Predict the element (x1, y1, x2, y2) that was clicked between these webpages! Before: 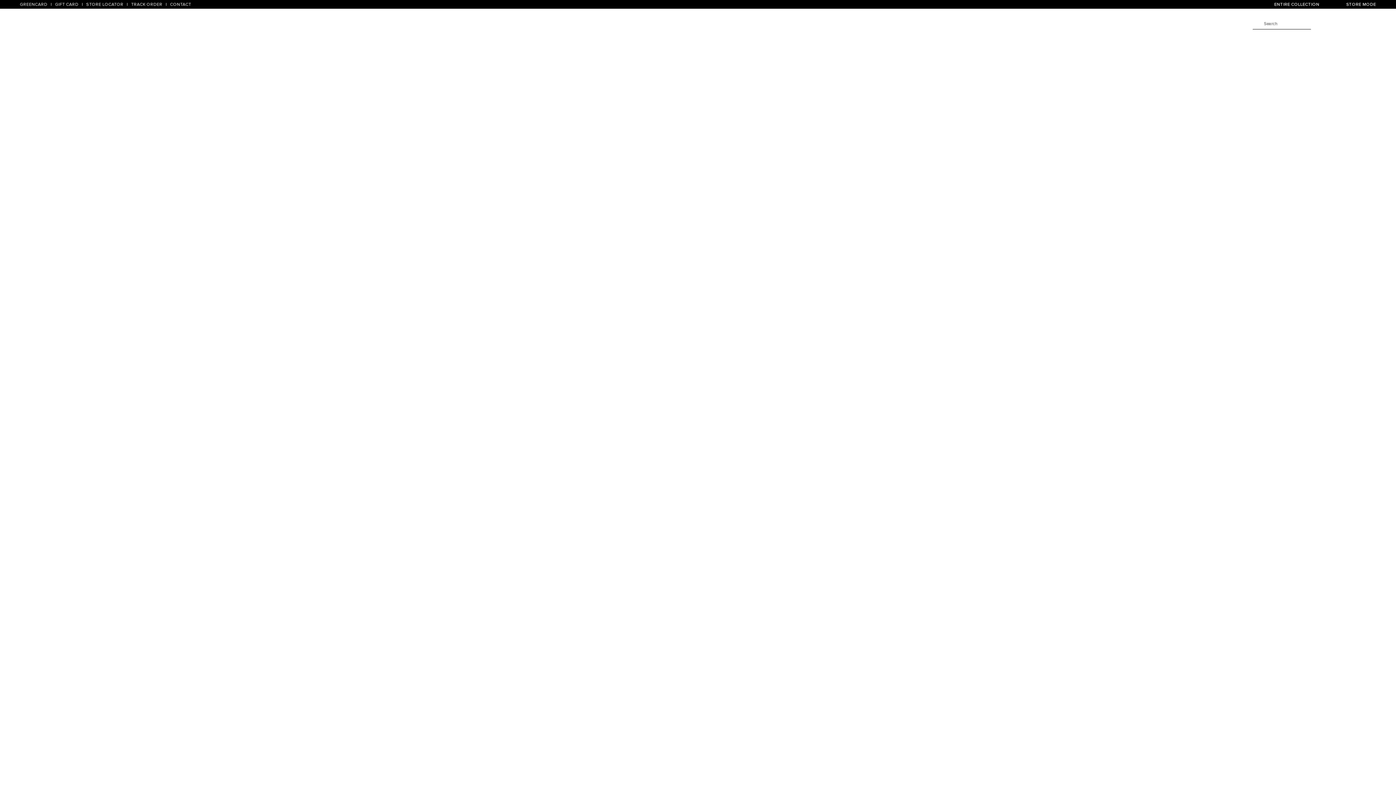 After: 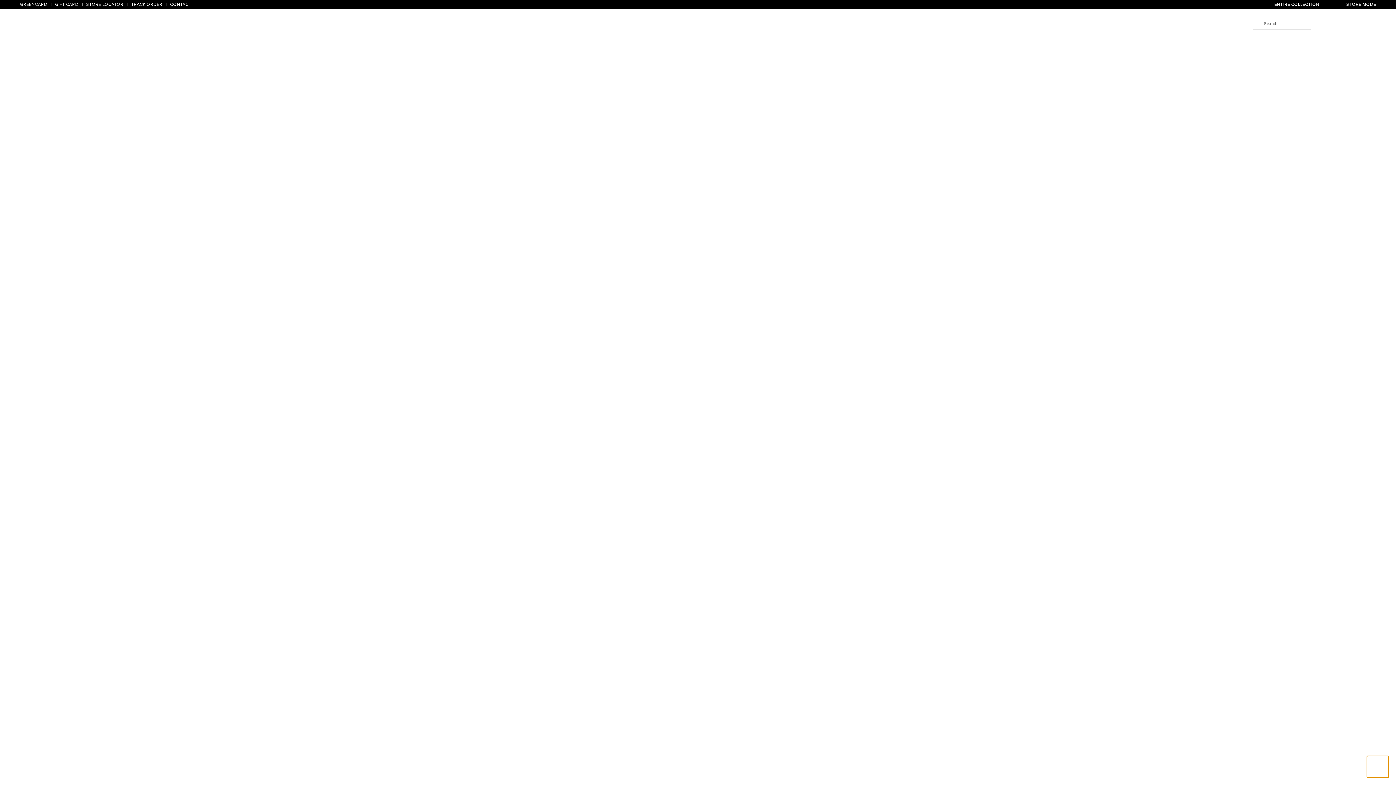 Action: bbox: (1367, 756, 1389, 778)